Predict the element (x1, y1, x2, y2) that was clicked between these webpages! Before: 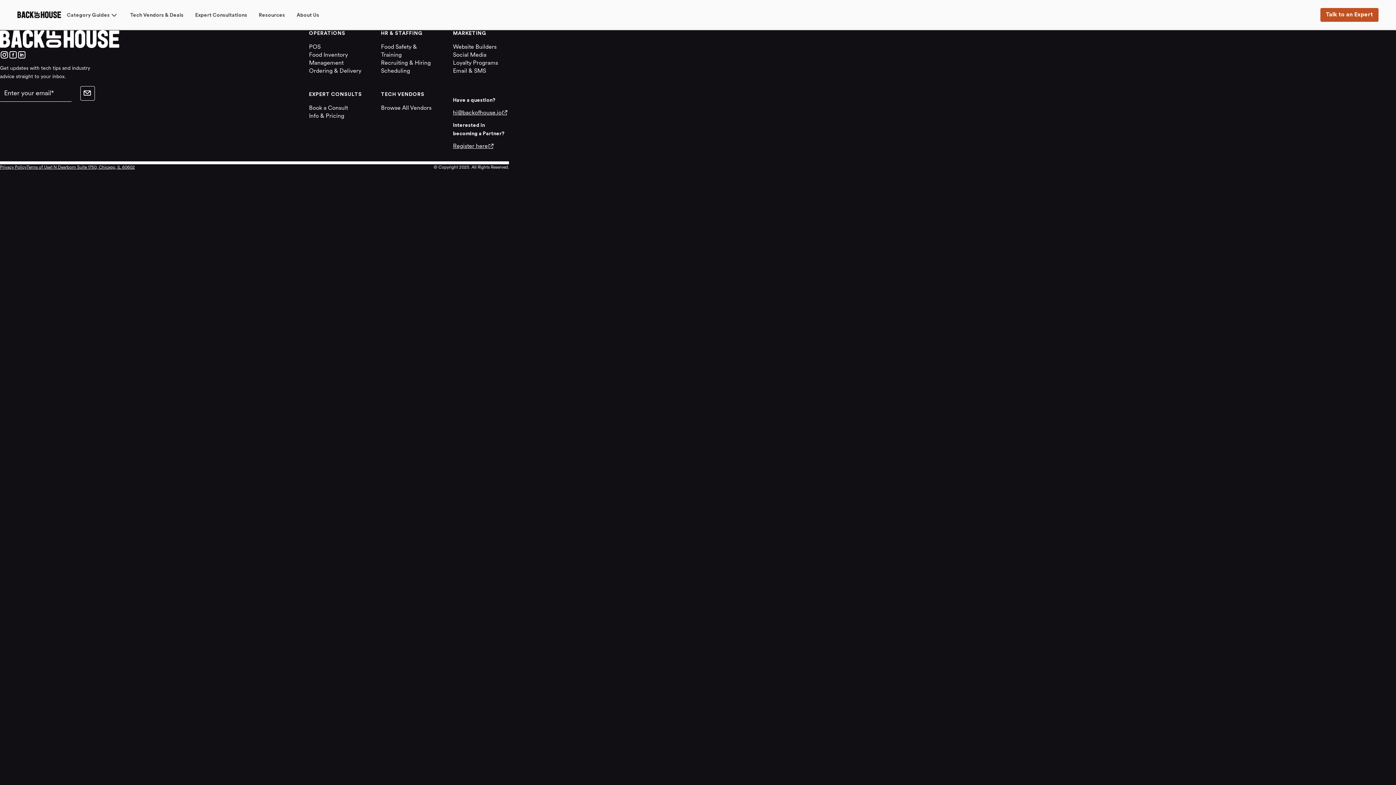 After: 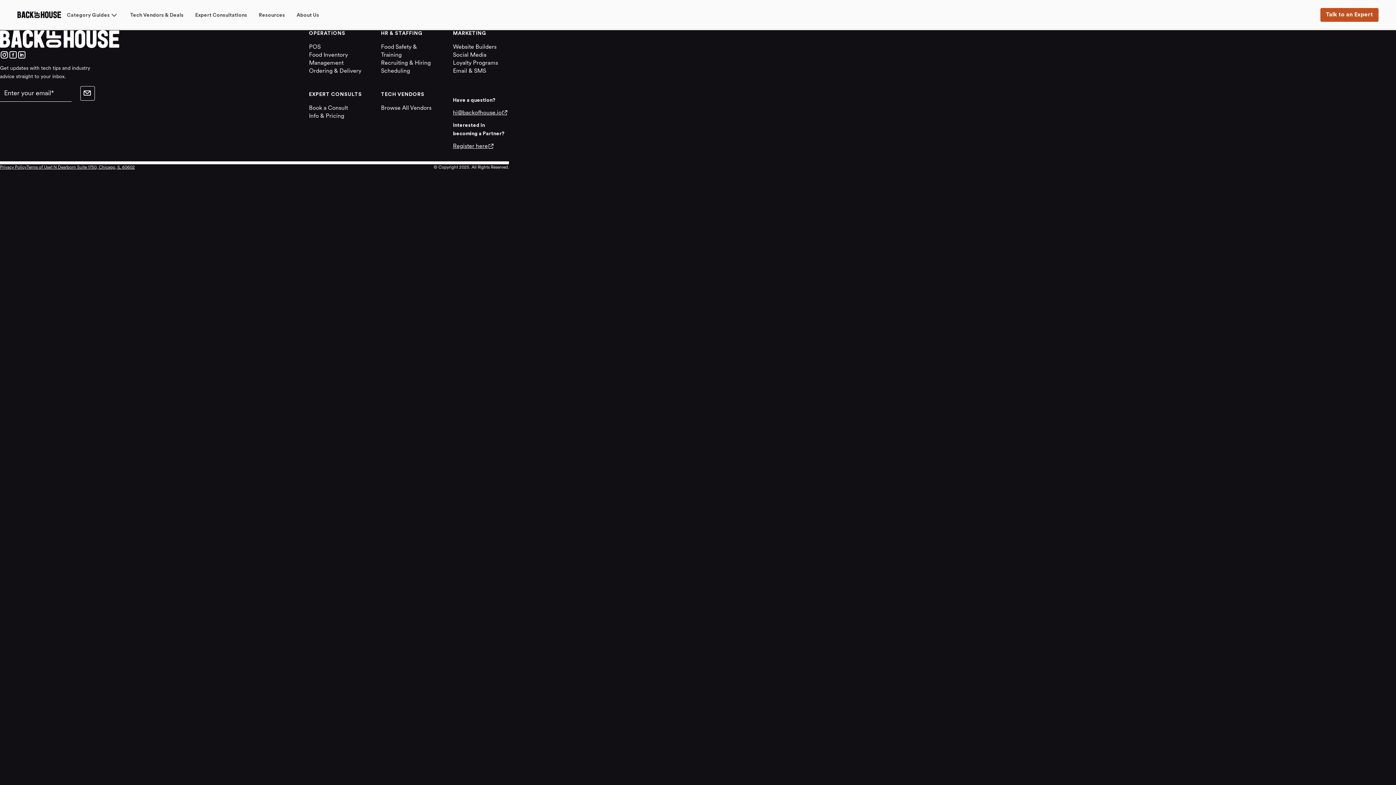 Action: label: Privacy Policy bbox: (0, 164, 26, 171)